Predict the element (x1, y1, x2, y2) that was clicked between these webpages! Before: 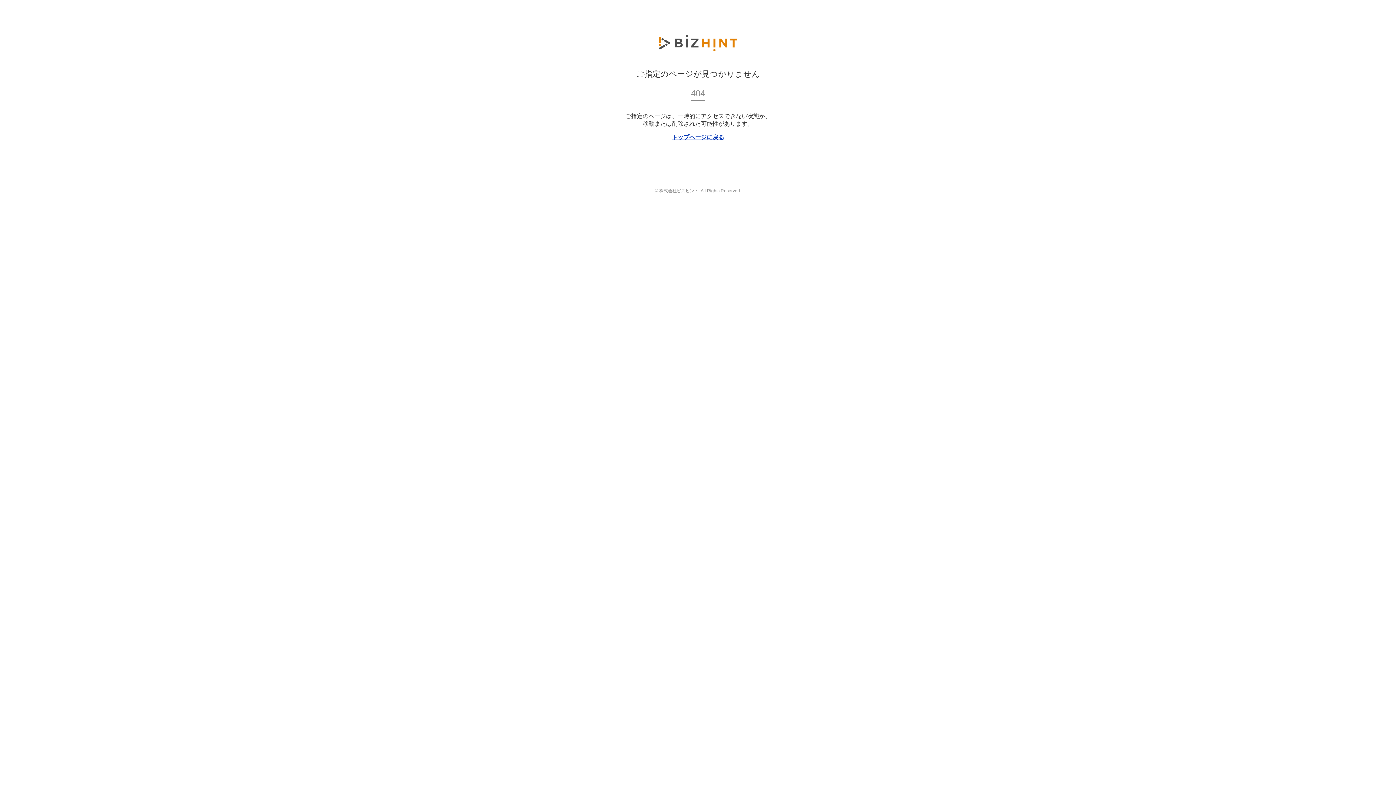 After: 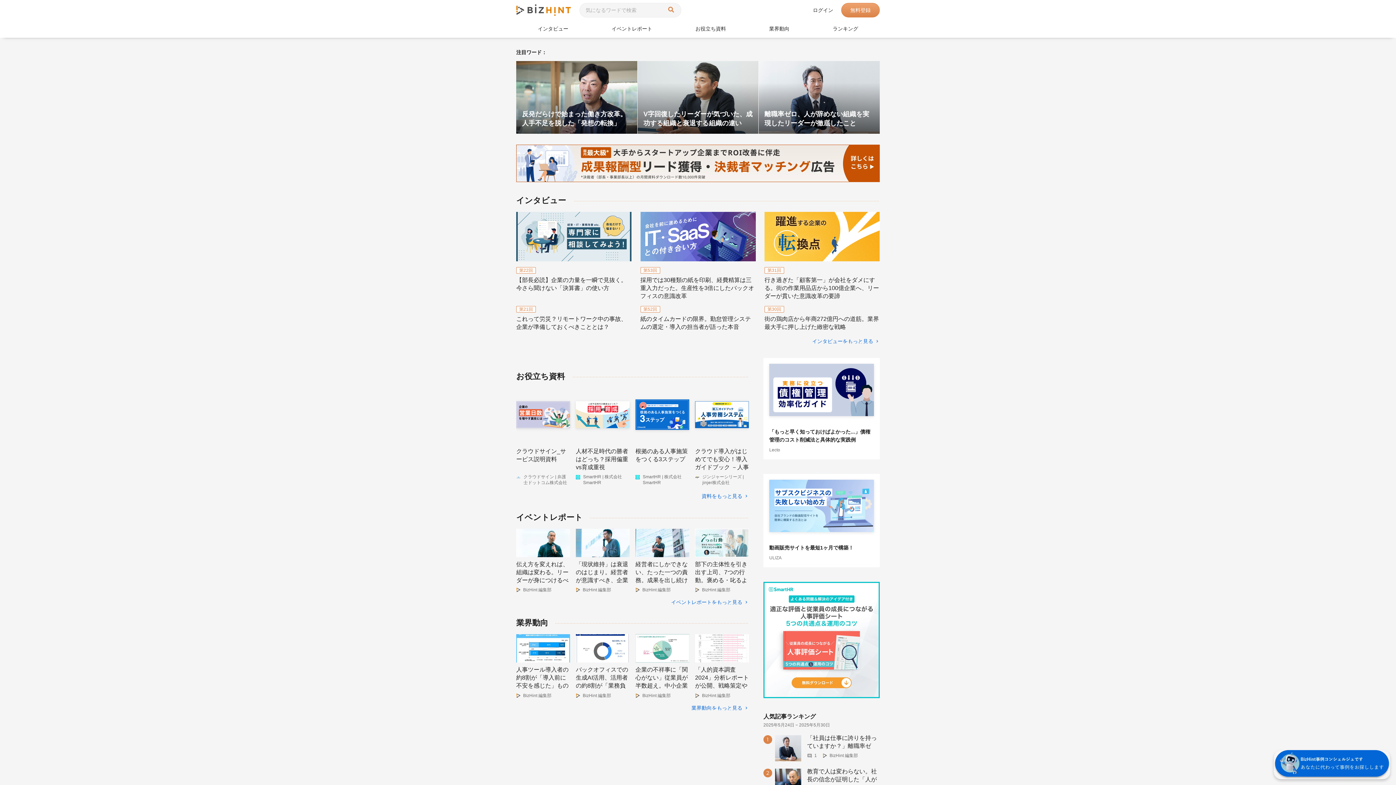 Action: bbox: (672, 134, 724, 140) label: トップページに戻る